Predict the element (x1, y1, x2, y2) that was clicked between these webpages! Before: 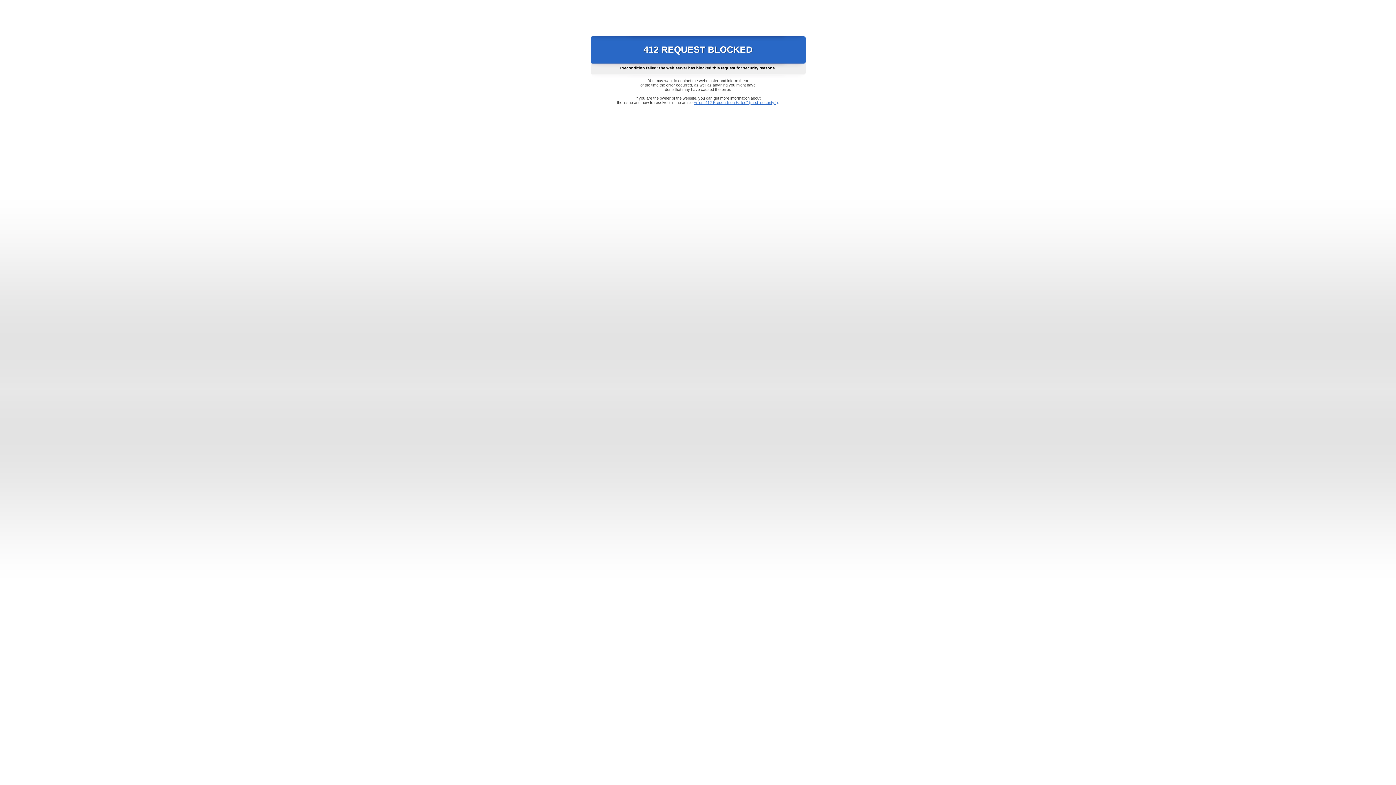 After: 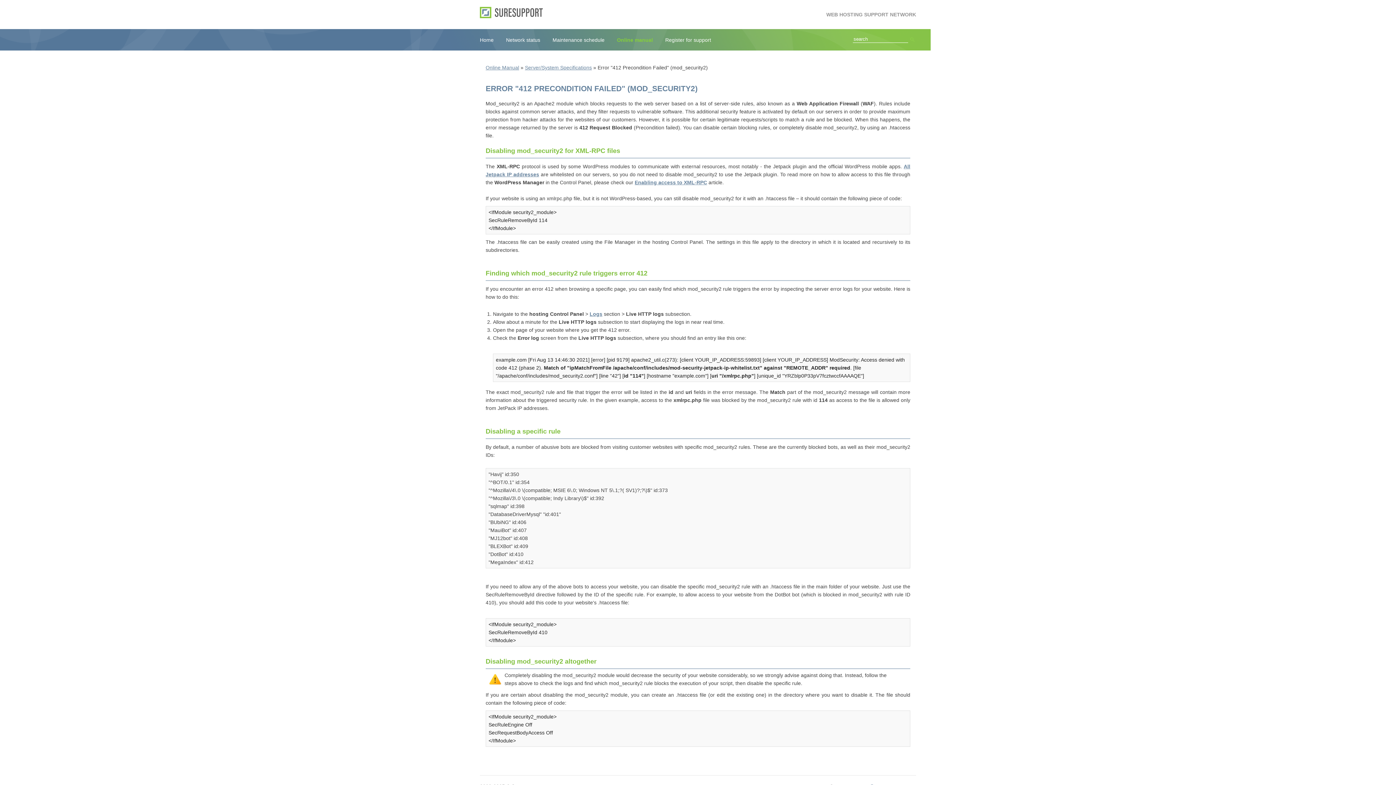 Action: bbox: (693, 100, 778, 104) label: Error "412 Precondition Failed" (mod_security2)